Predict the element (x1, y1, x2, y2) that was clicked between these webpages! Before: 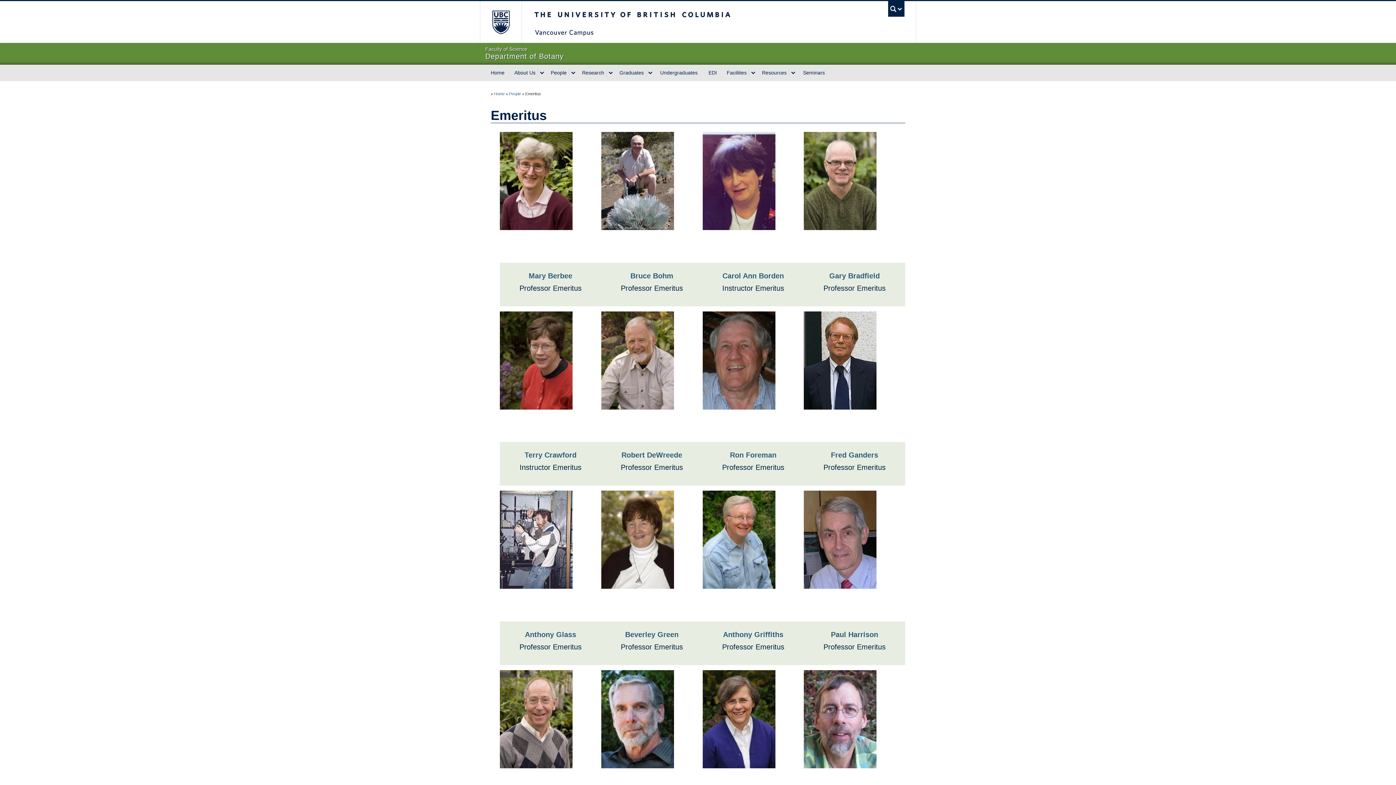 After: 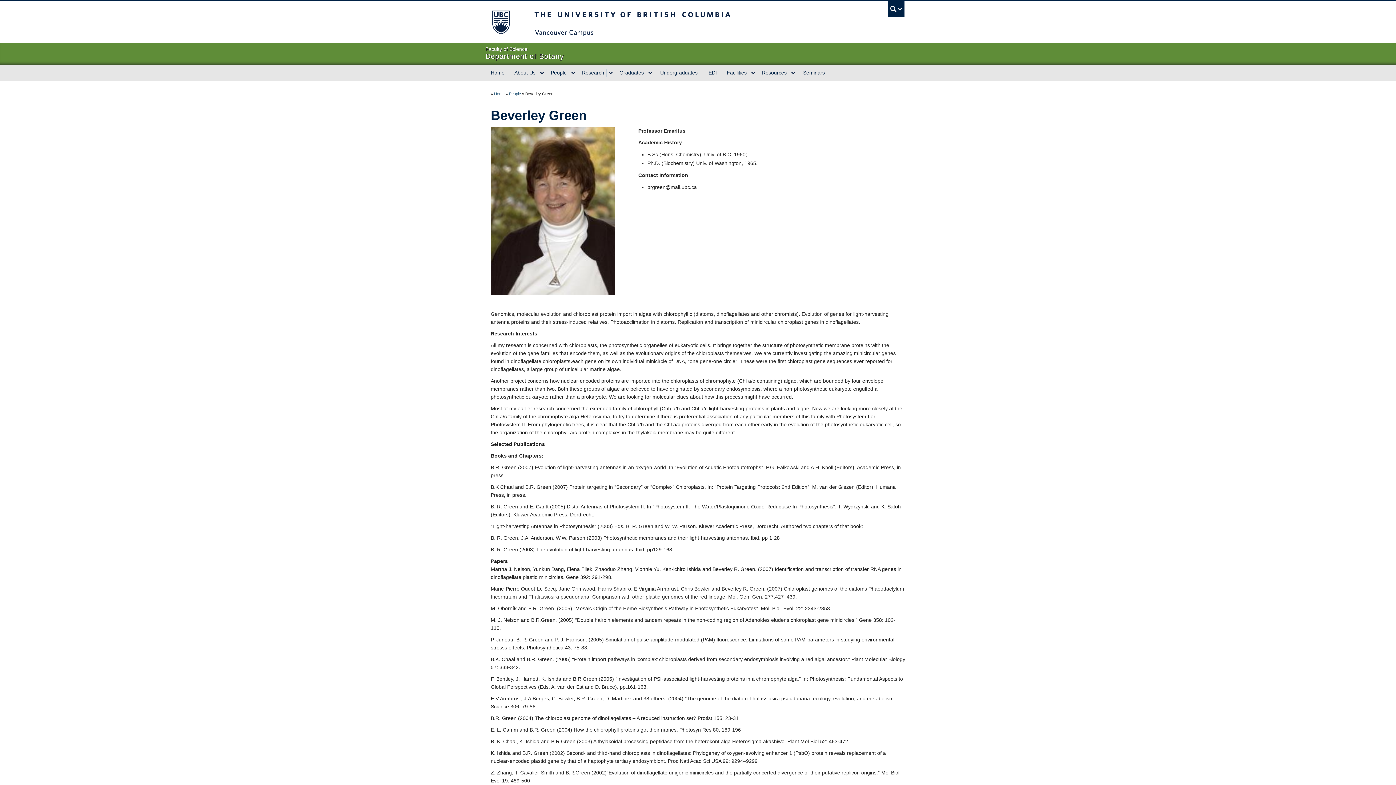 Action: label: Beverley Green bbox: (625, 630, 678, 638)